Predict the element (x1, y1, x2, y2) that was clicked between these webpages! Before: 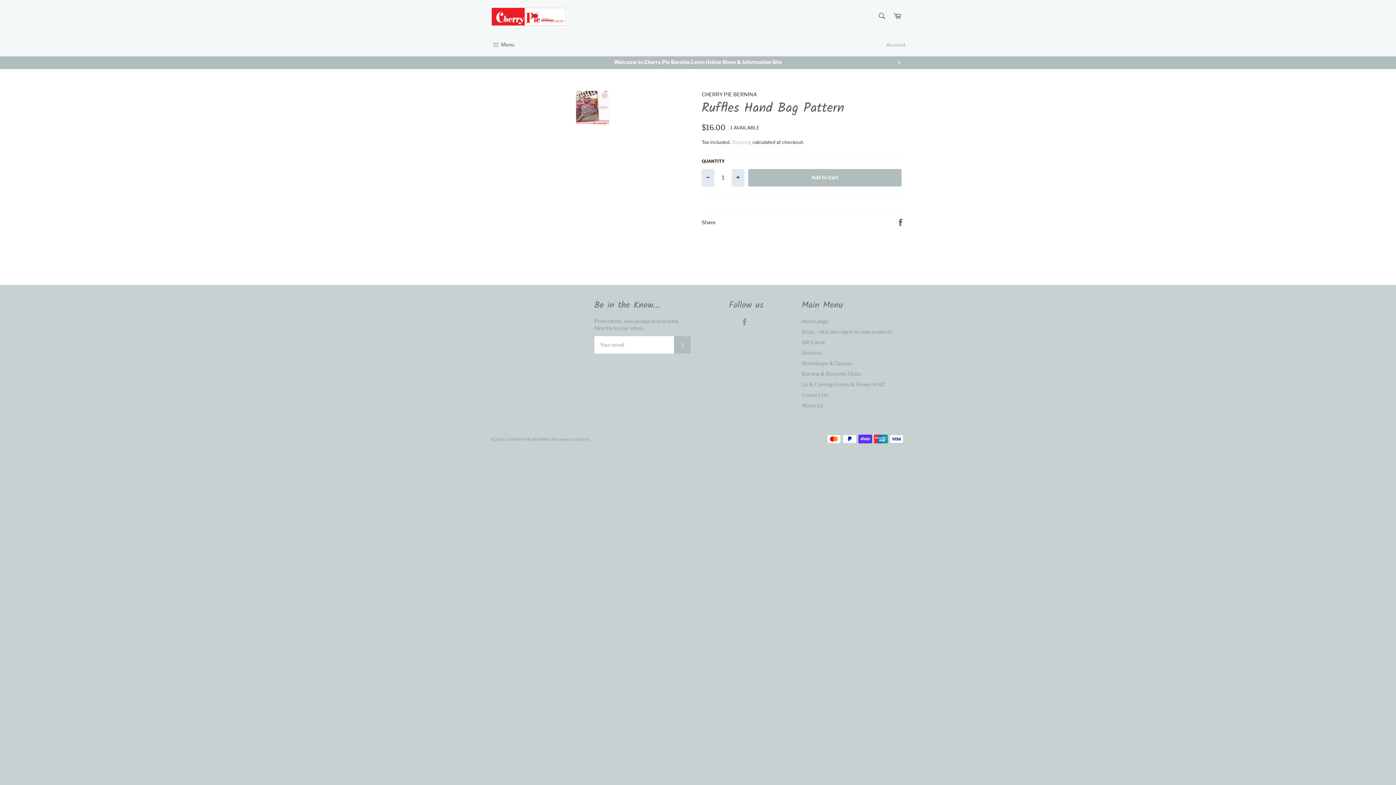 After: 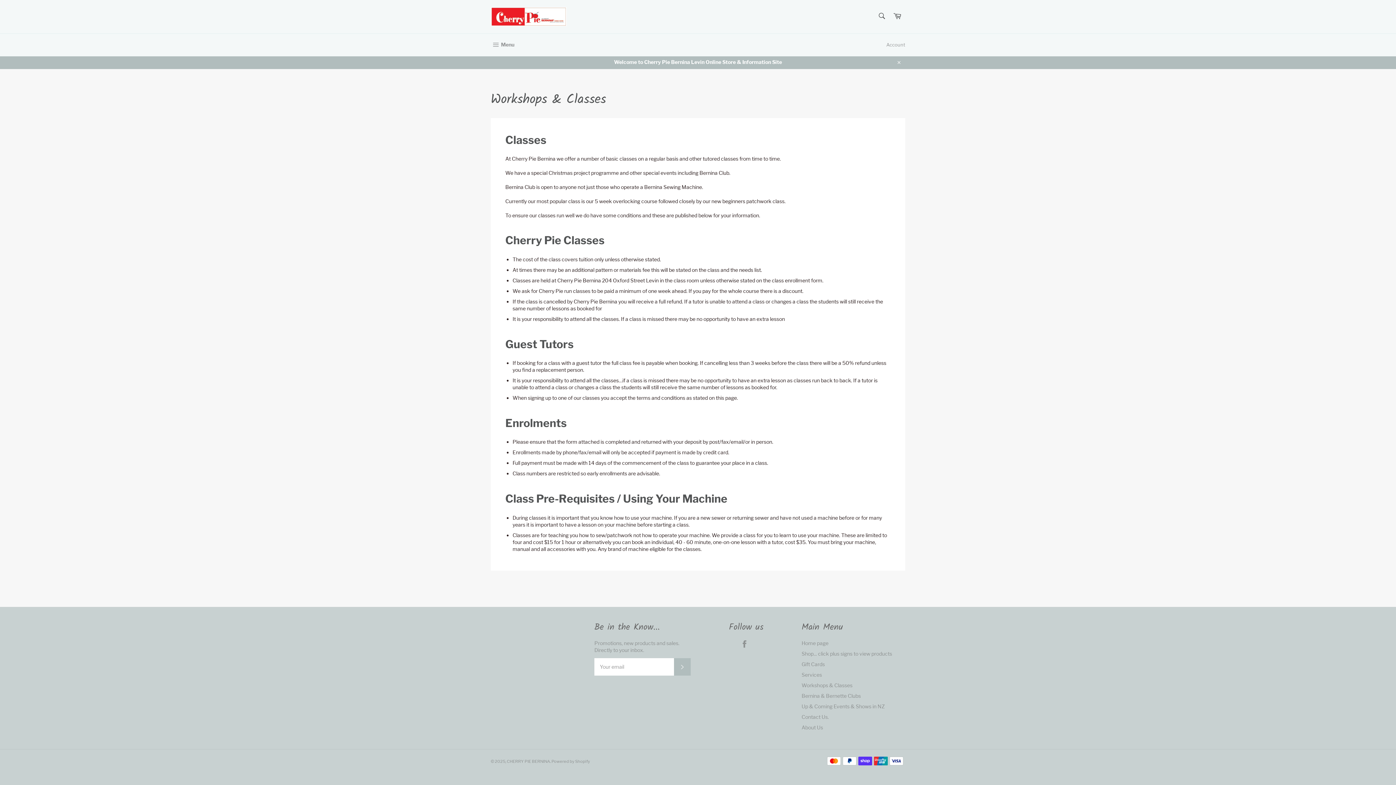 Action: label: Workshops & Classes bbox: (801, 360, 852, 366)